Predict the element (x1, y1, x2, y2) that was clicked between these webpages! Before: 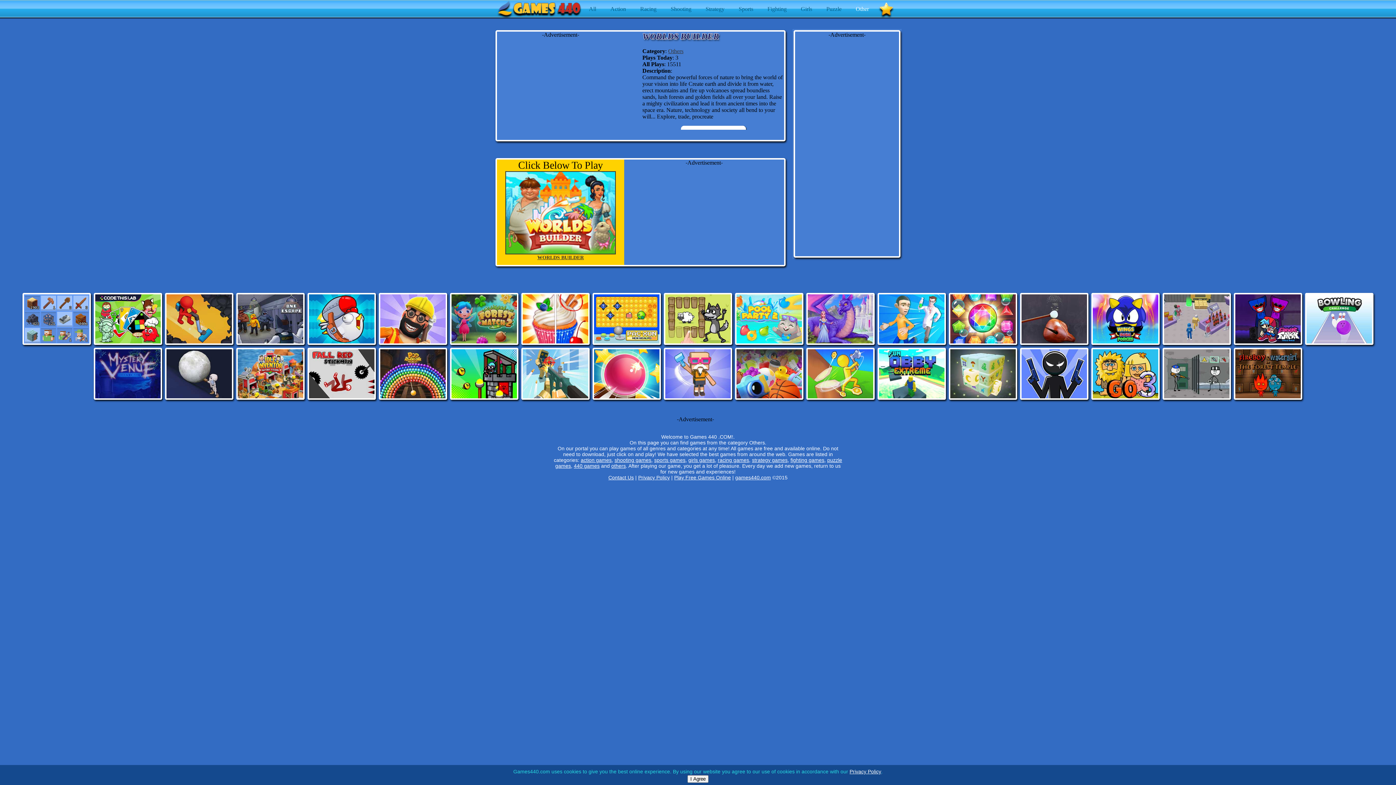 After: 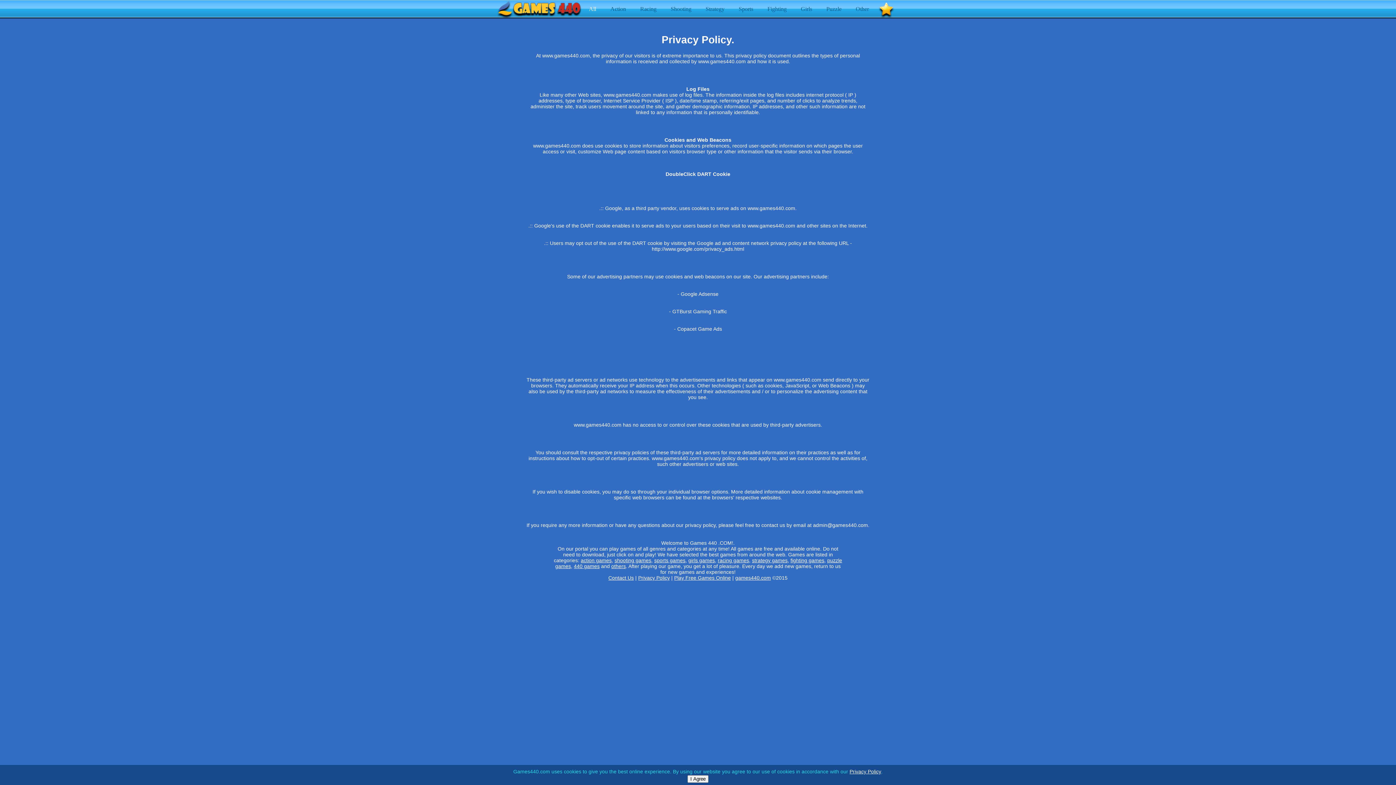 Action: bbox: (638, 474, 670, 480) label: Privacy Policy